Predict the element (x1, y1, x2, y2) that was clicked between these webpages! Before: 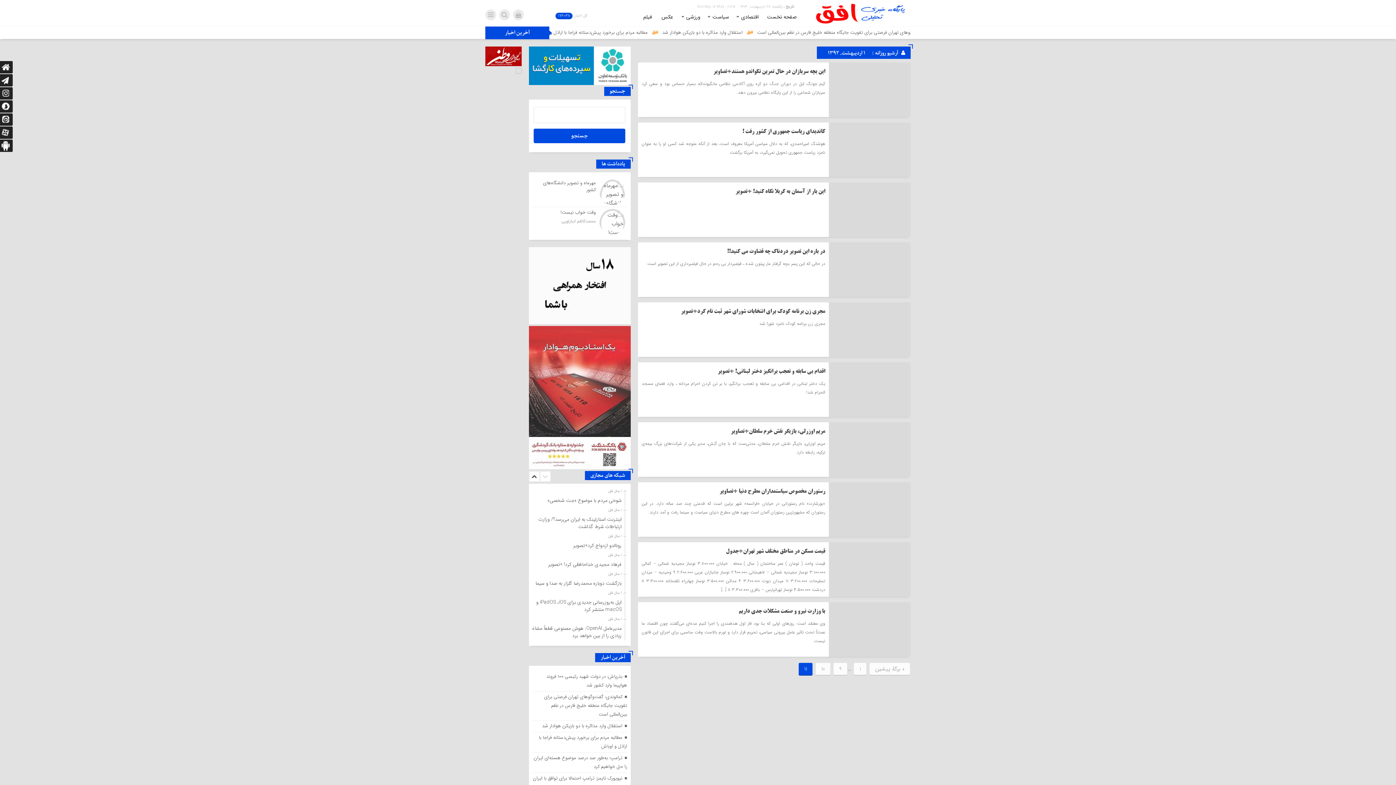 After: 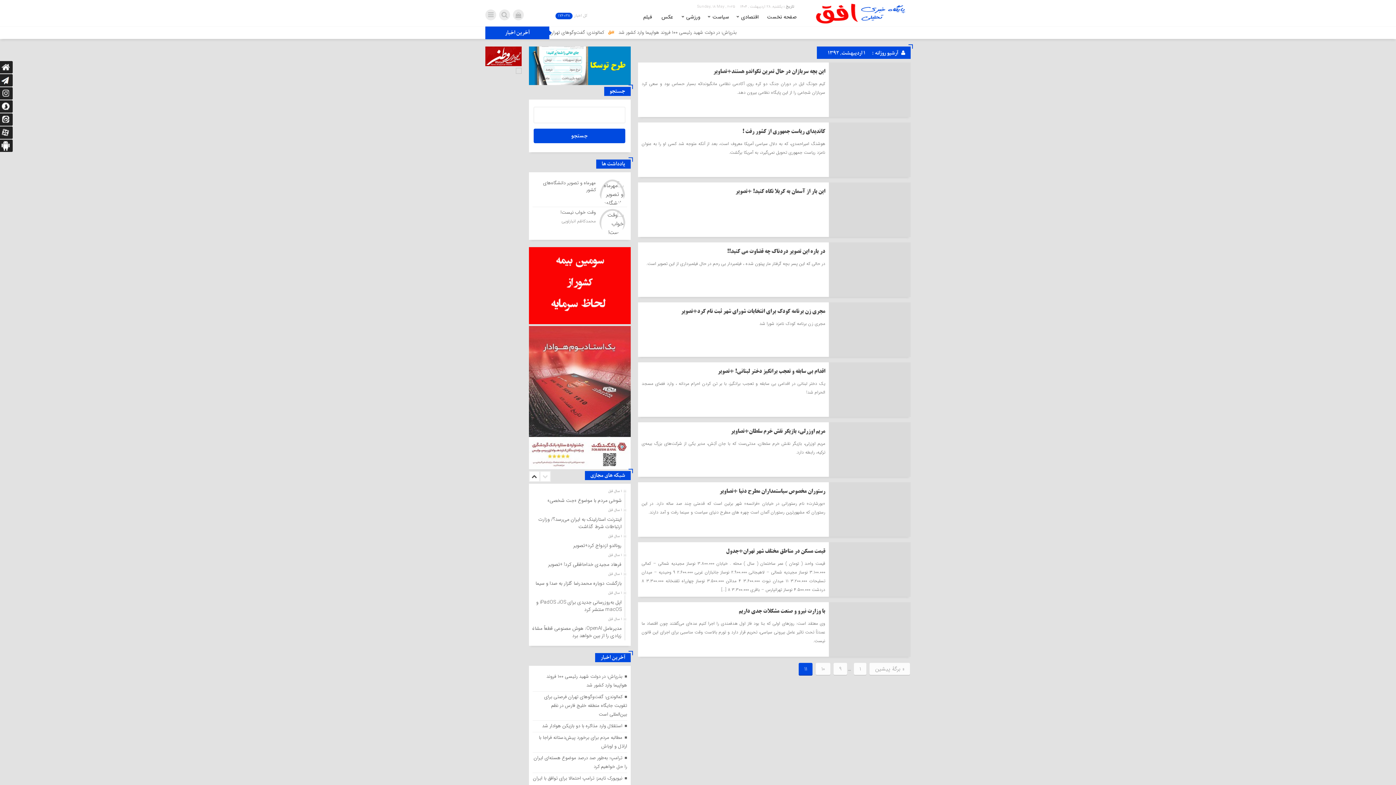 Action: bbox: (485, 46, 521, 55)